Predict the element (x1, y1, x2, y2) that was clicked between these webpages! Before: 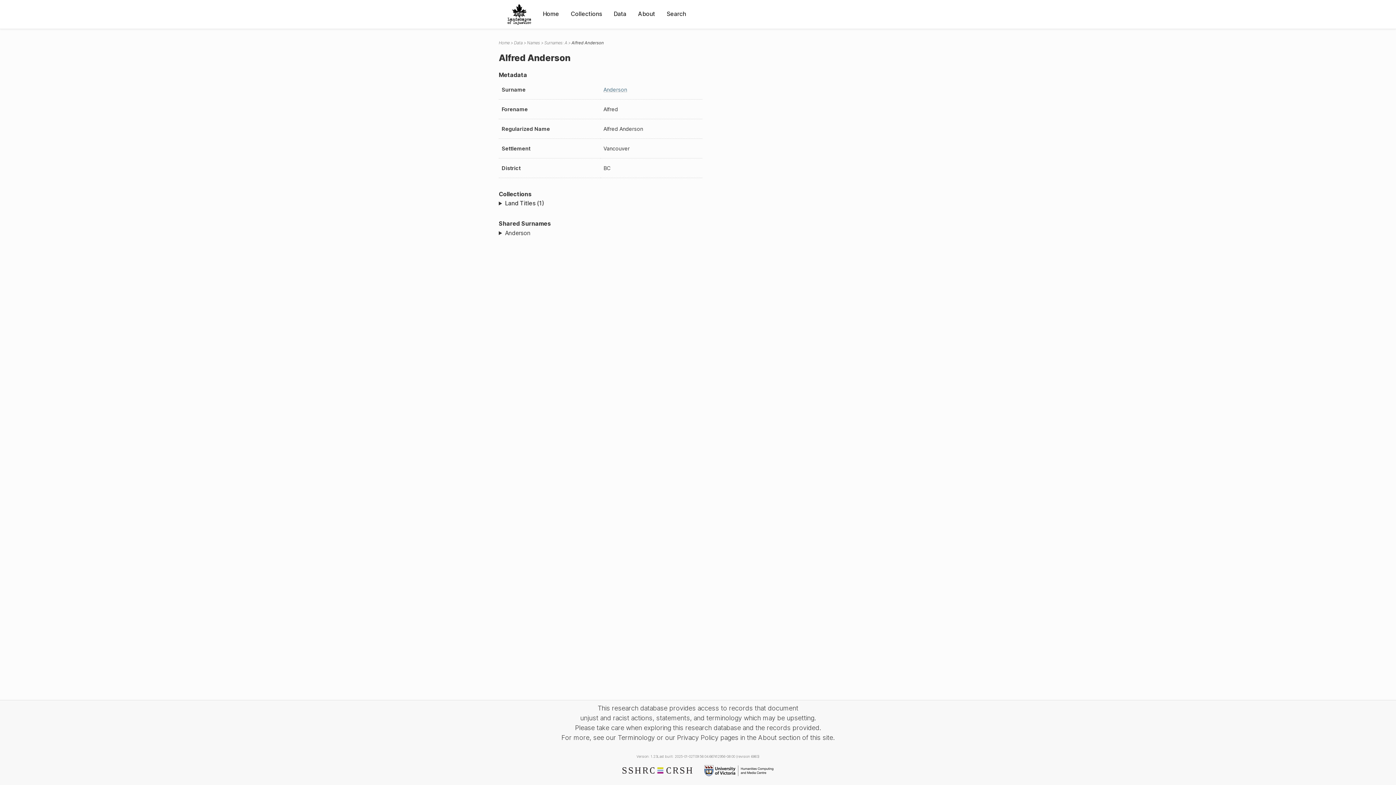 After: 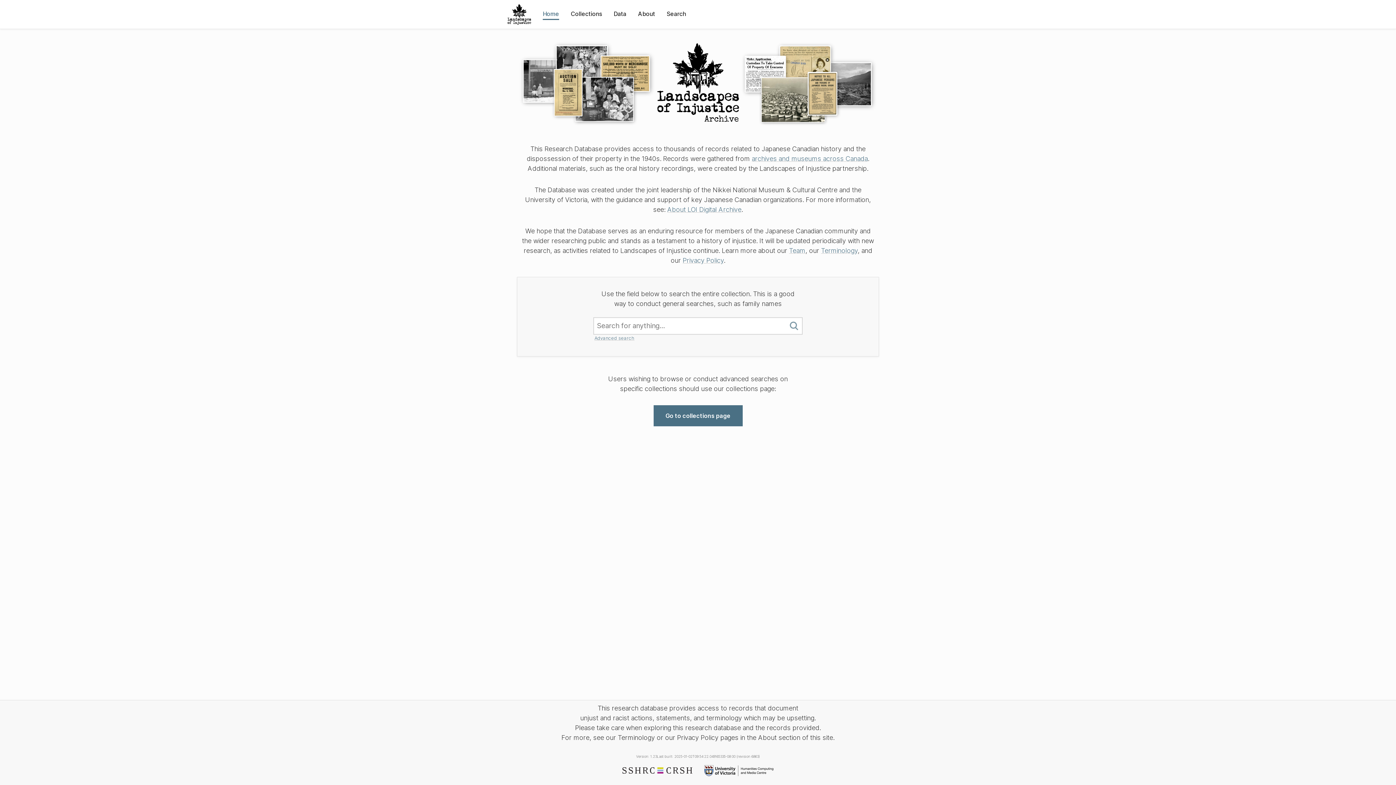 Action: bbox: (501, 0, 537, 28)